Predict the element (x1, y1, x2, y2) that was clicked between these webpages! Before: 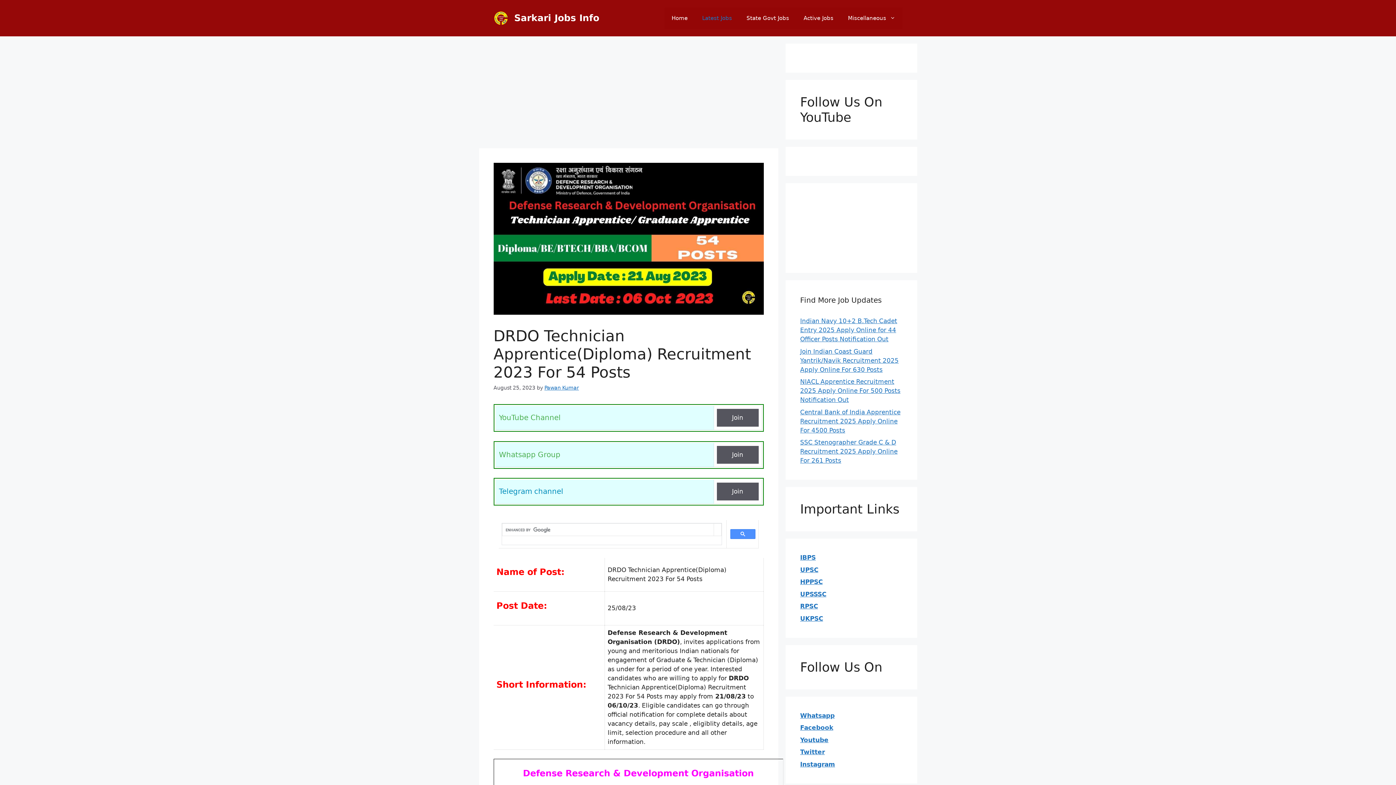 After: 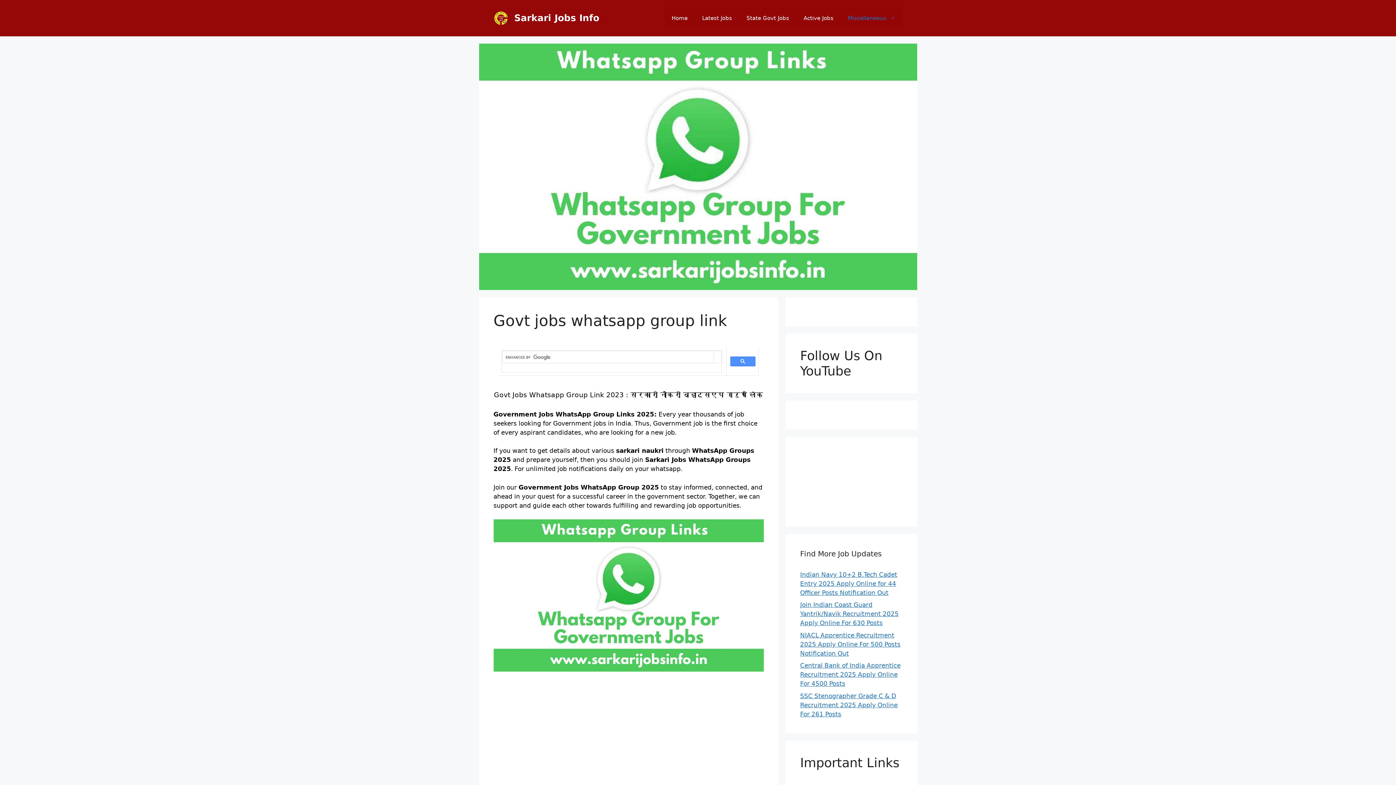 Action: label: Join bbox: (716, 446, 758, 463)